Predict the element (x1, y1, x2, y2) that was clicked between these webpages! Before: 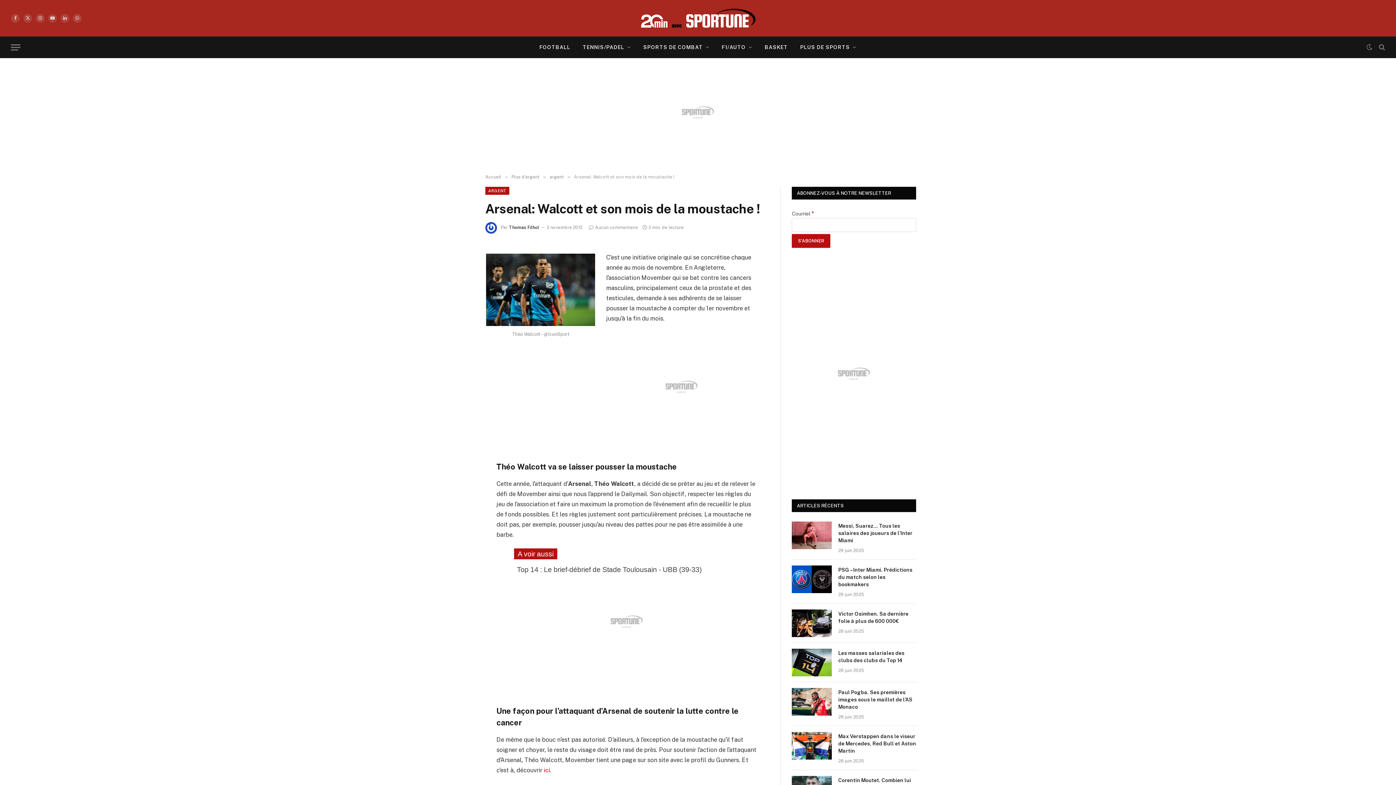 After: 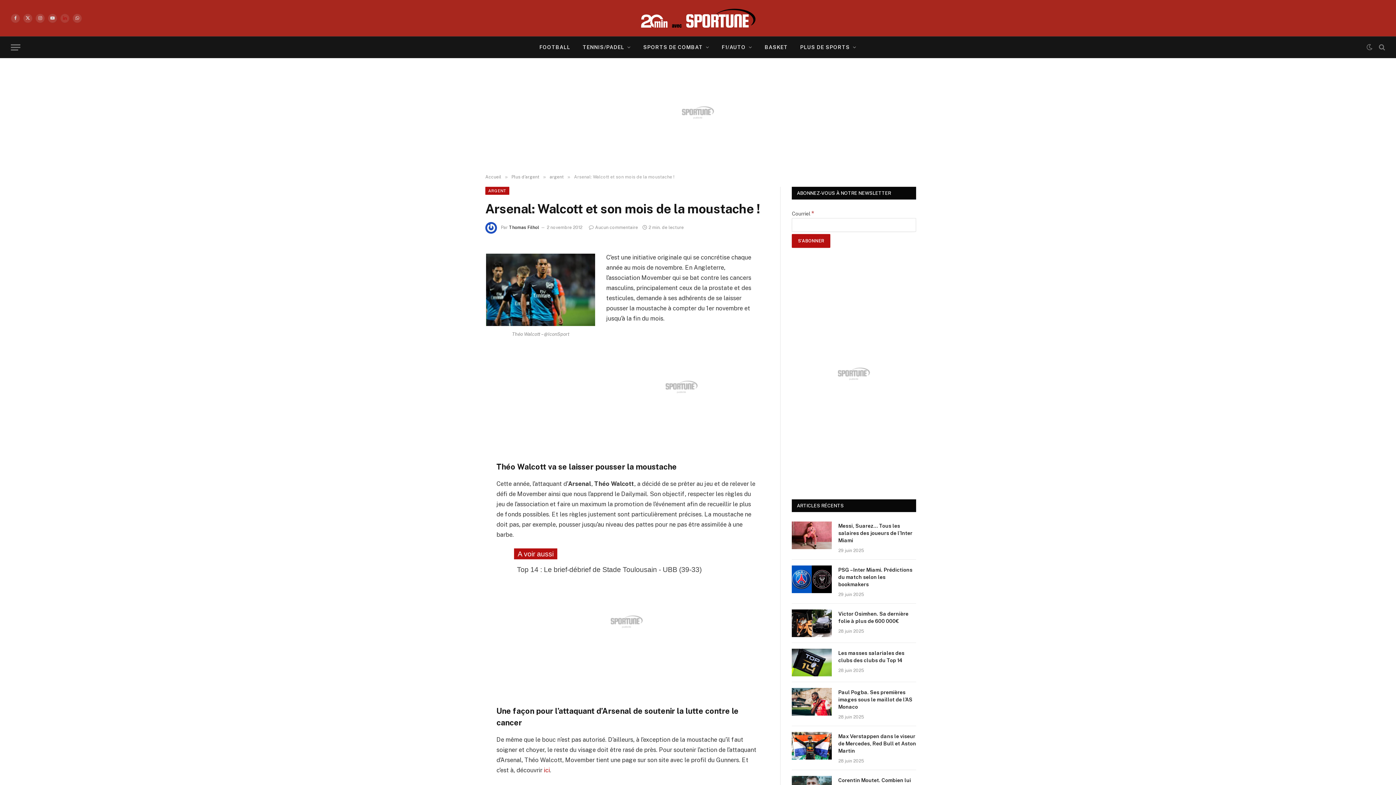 Action: label: LinkedIn bbox: (60, 13, 69, 22)